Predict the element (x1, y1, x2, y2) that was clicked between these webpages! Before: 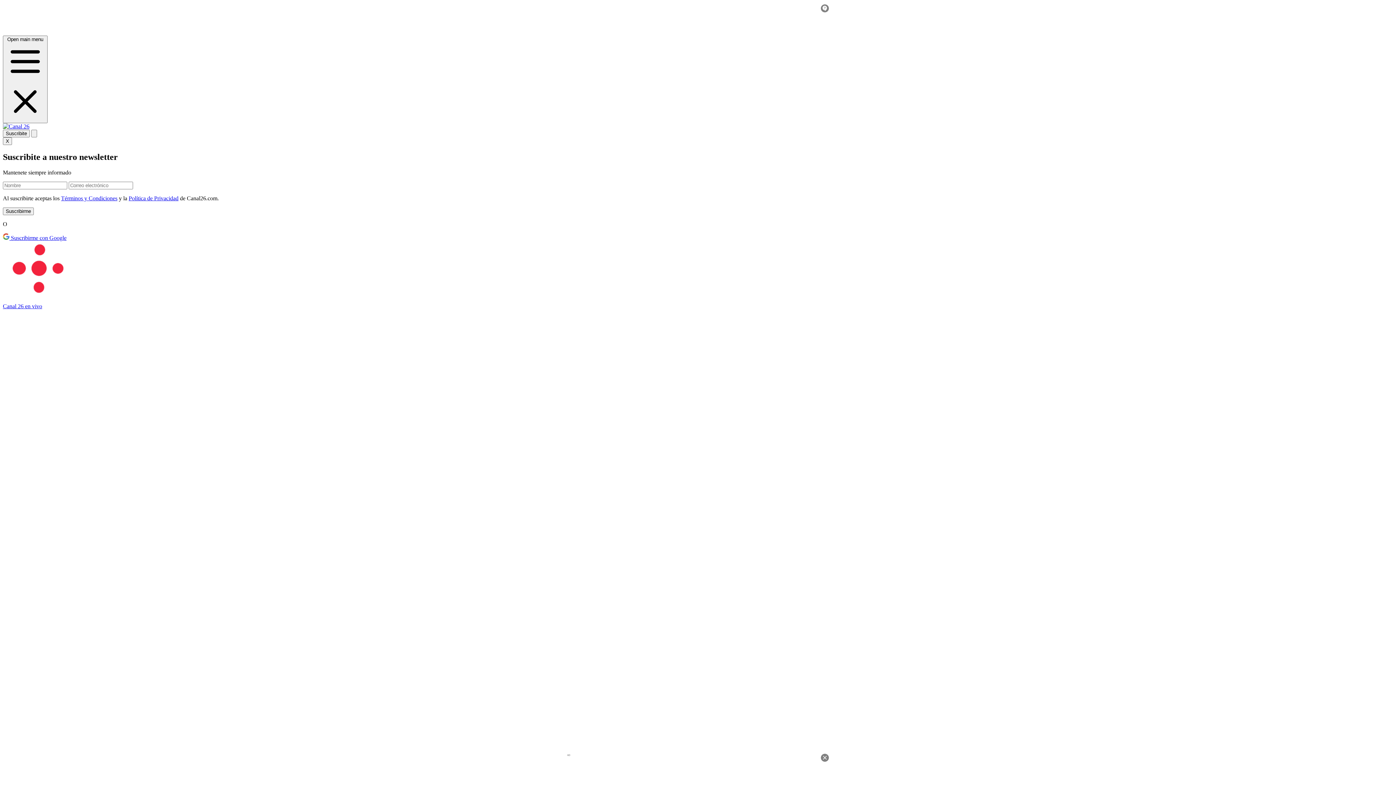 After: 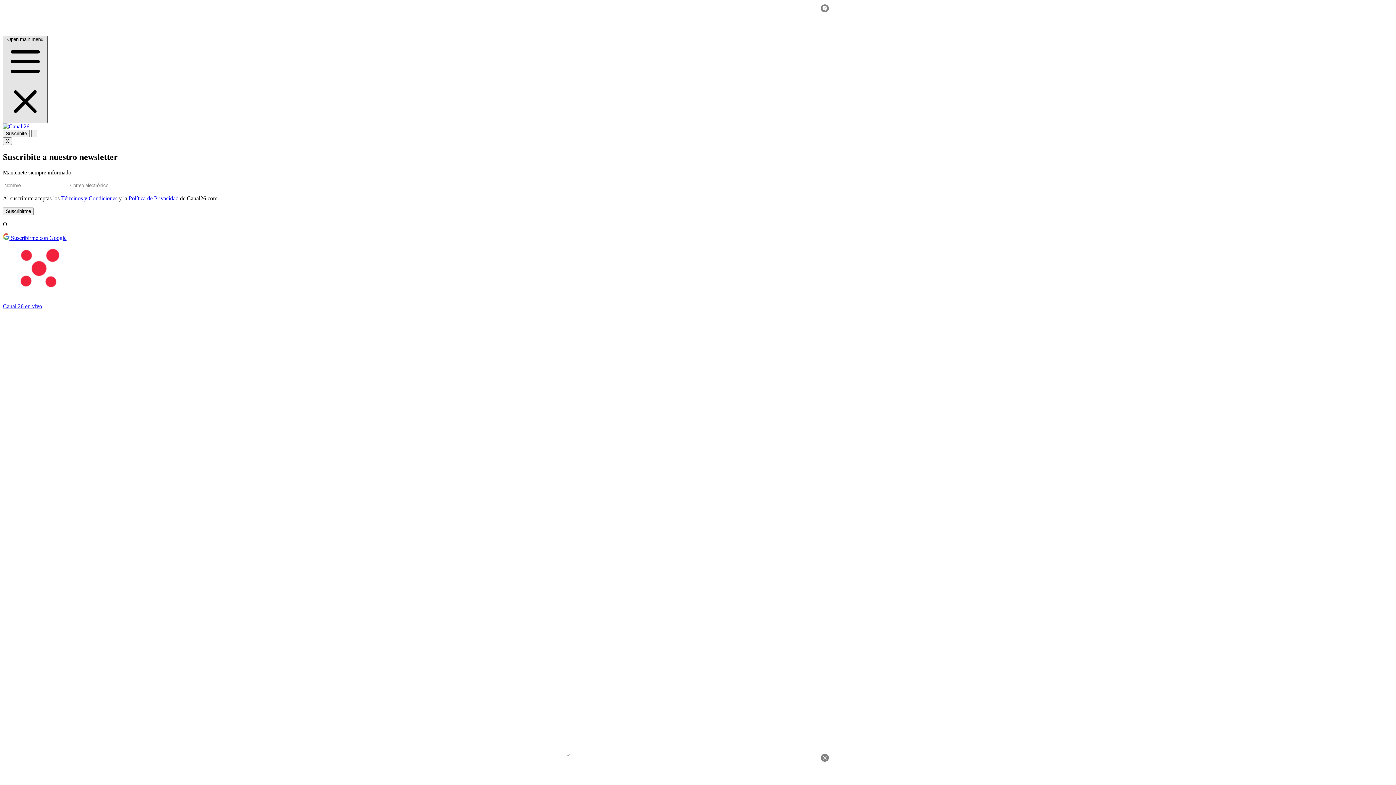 Action: label: Open main menu   bbox: (2, 35, 47, 123)